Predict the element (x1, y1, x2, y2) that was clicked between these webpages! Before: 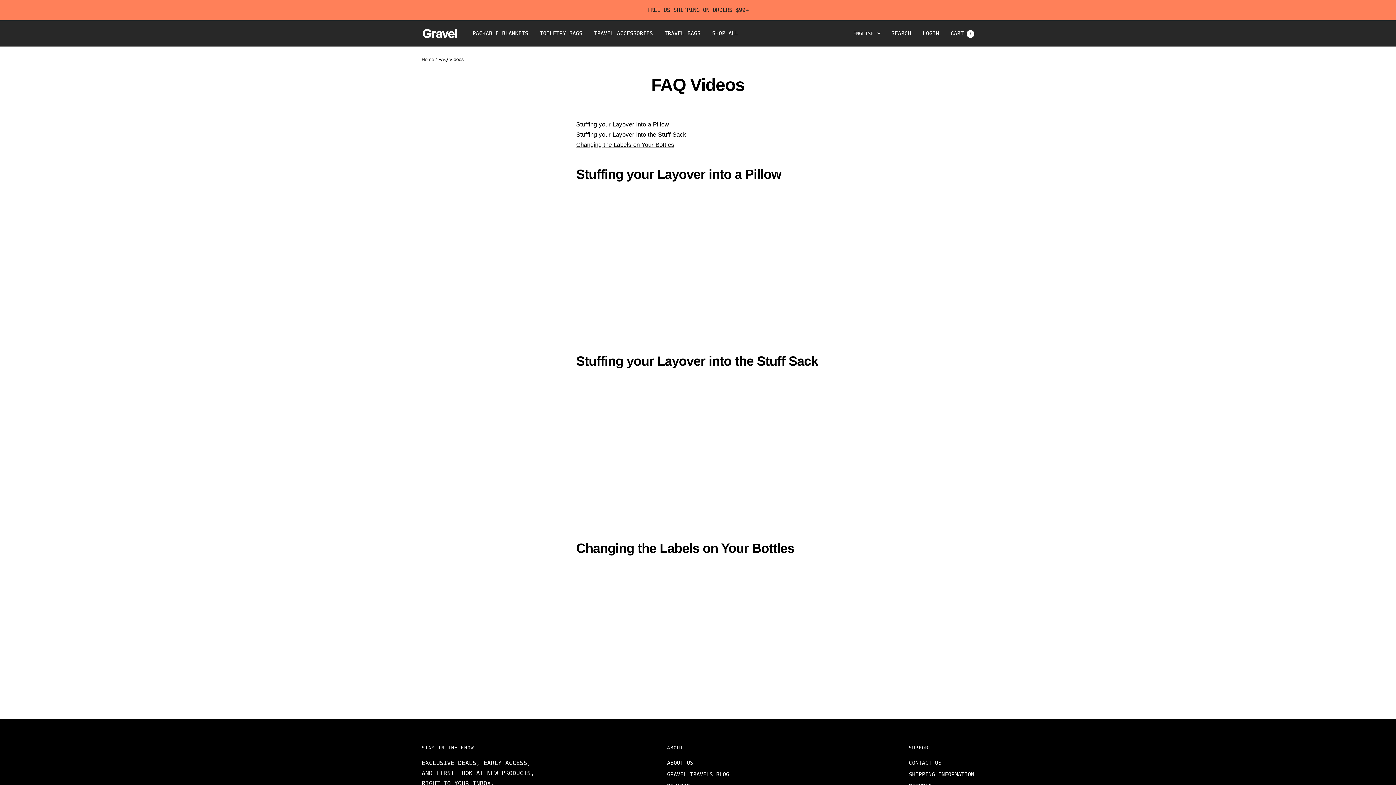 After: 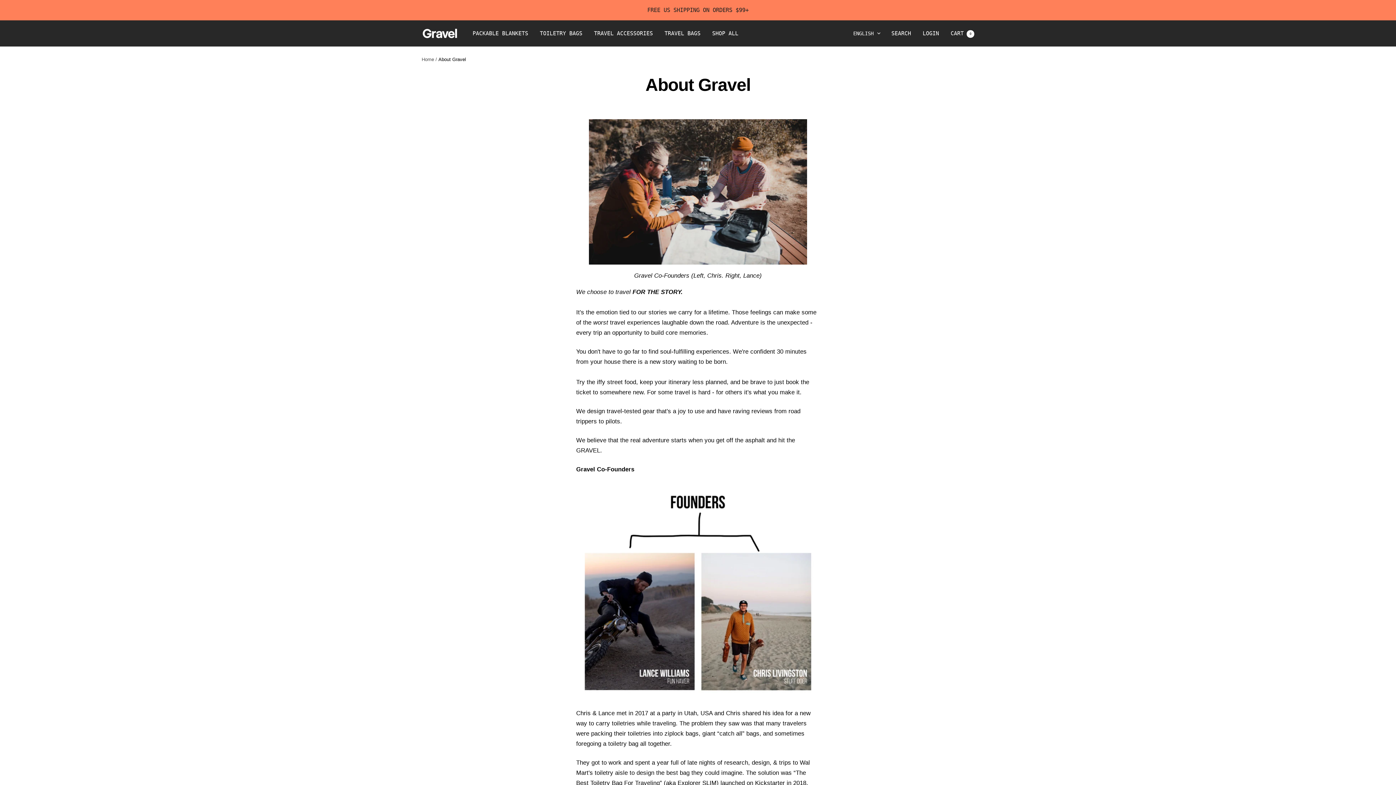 Action: bbox: (667, 758, 693, 768) label: ABOUT US